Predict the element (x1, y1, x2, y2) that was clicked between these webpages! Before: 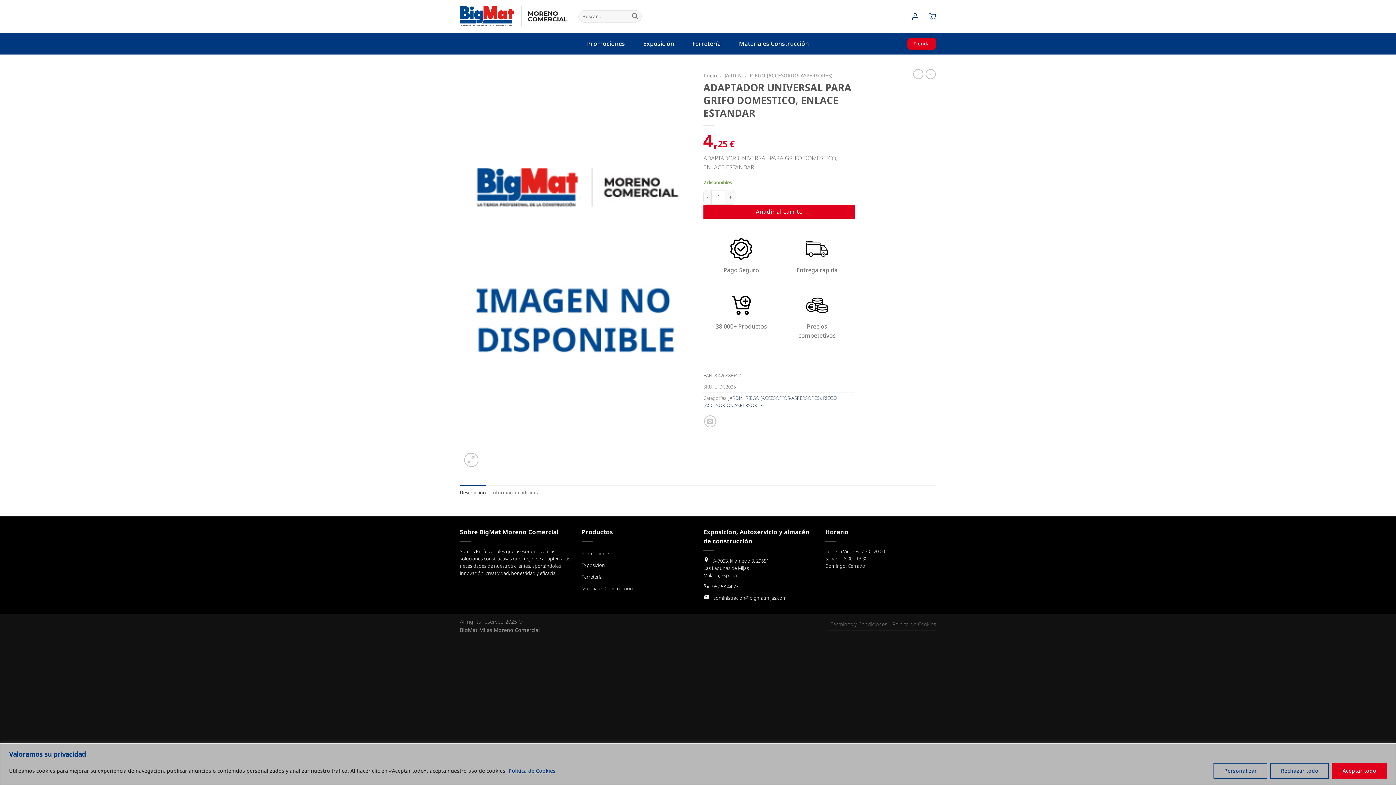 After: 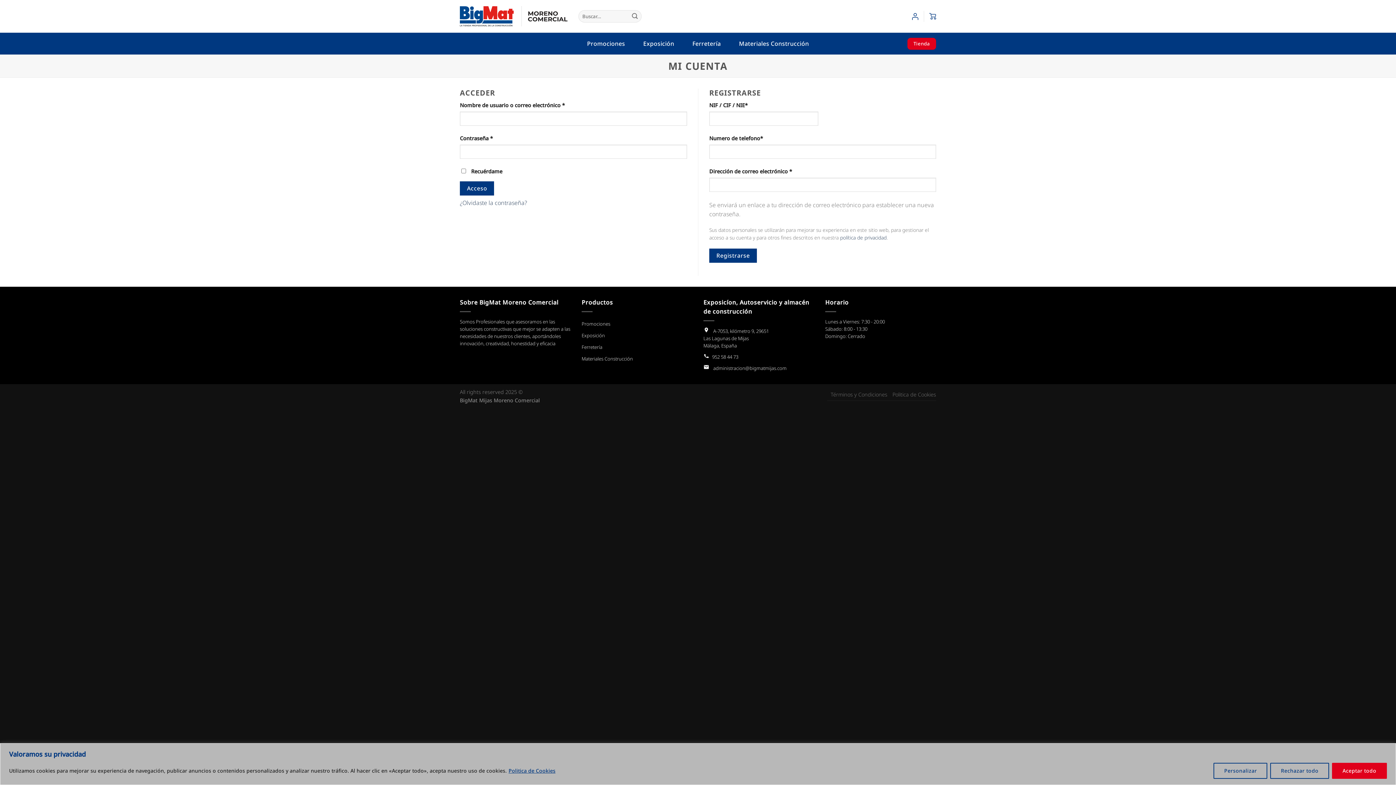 Action: bbox: (912, 9, 918, 23)